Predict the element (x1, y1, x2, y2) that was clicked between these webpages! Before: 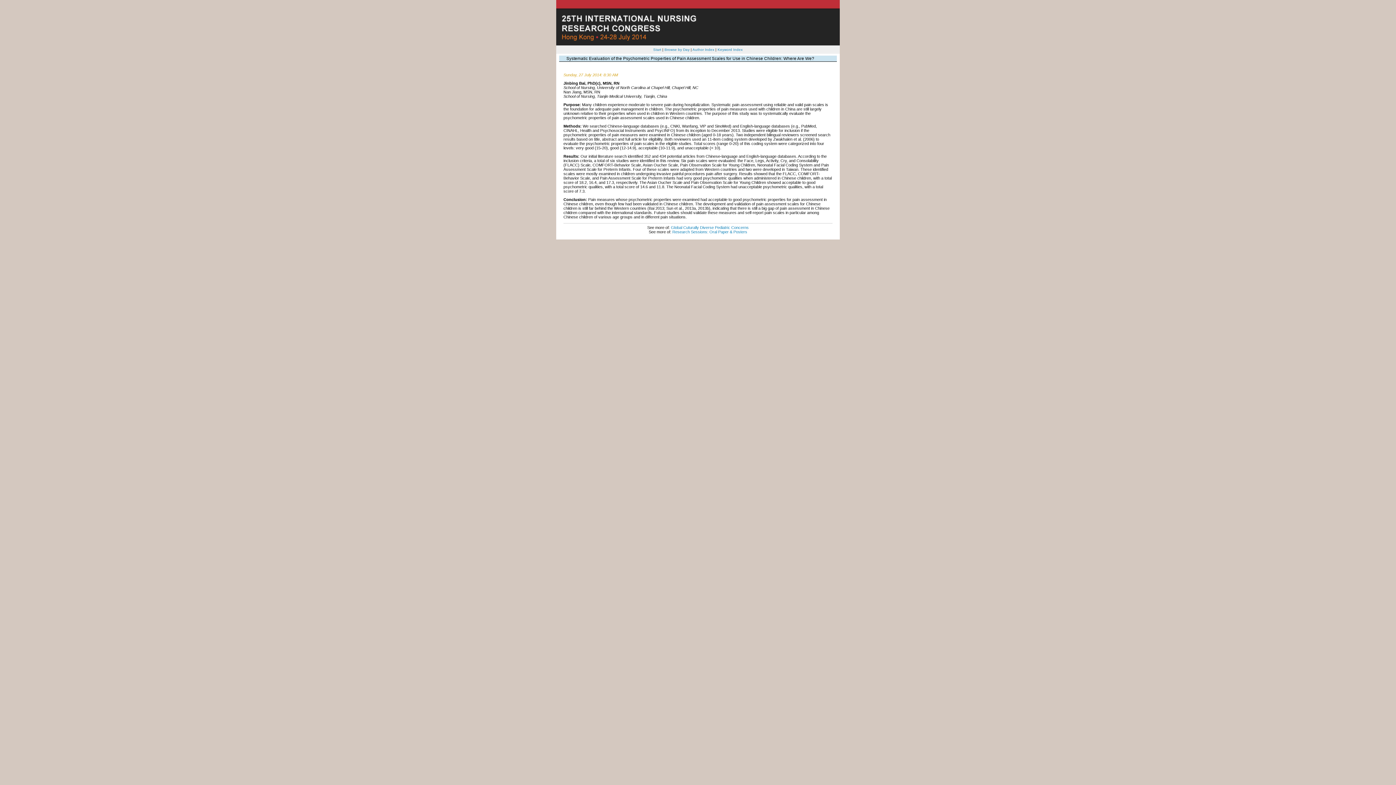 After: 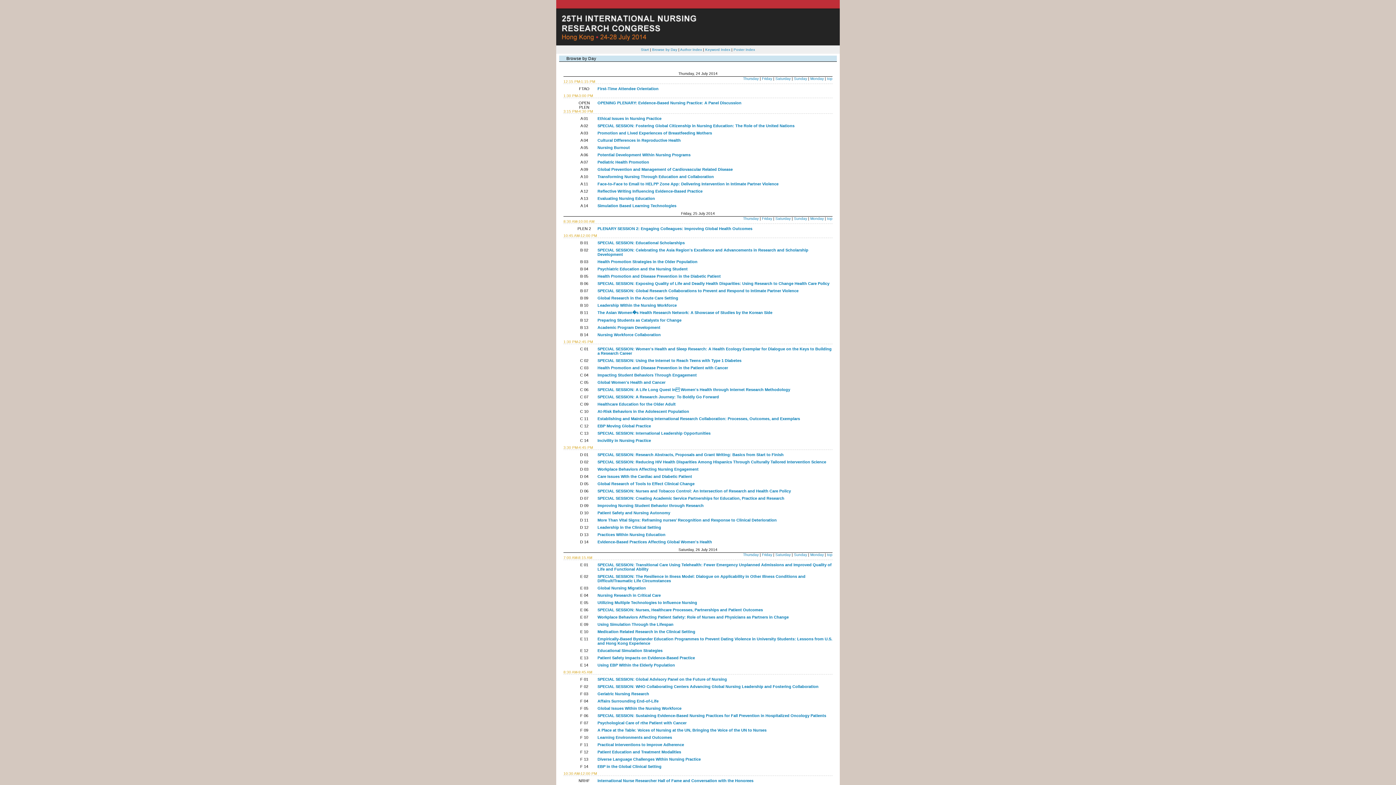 Action: bbox: (664, 47, 689, 51) label: Browse by Day